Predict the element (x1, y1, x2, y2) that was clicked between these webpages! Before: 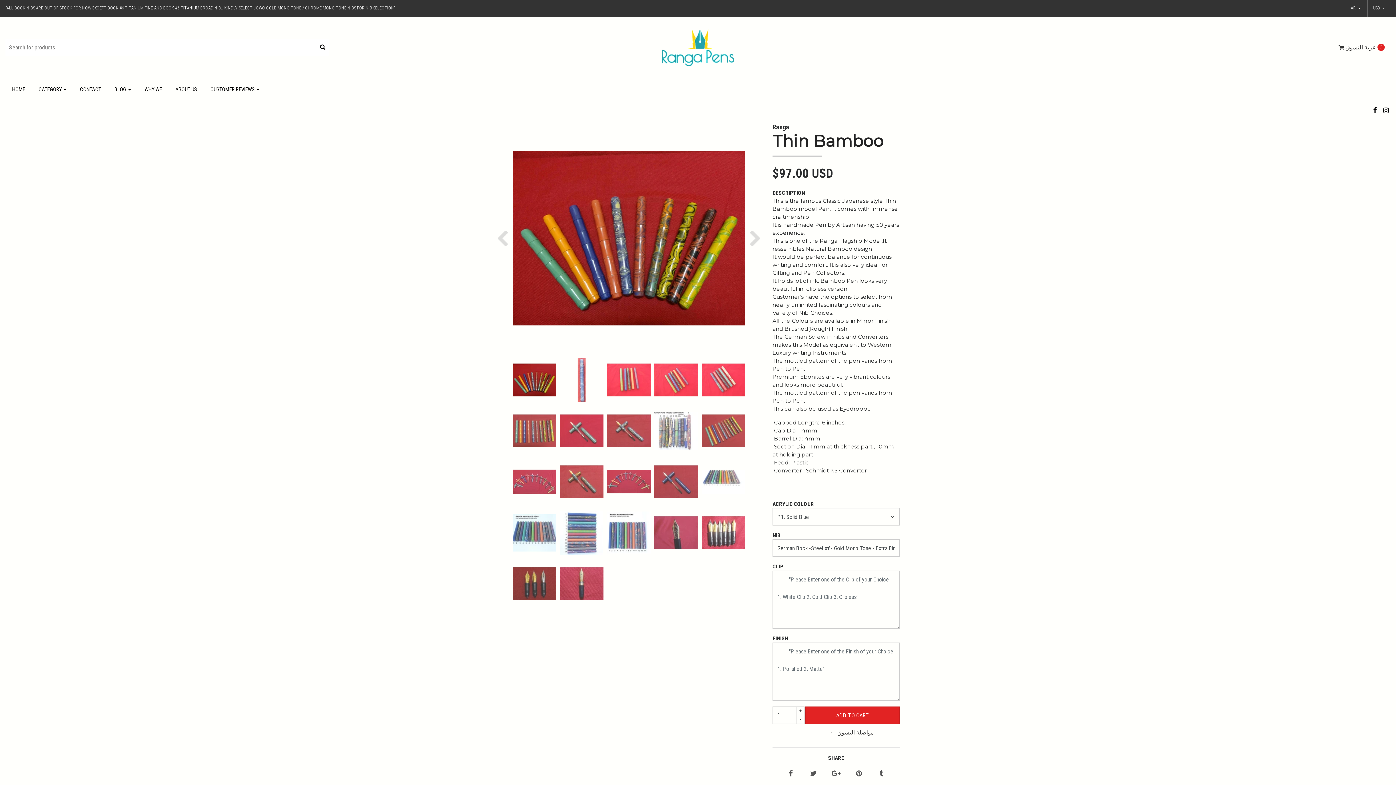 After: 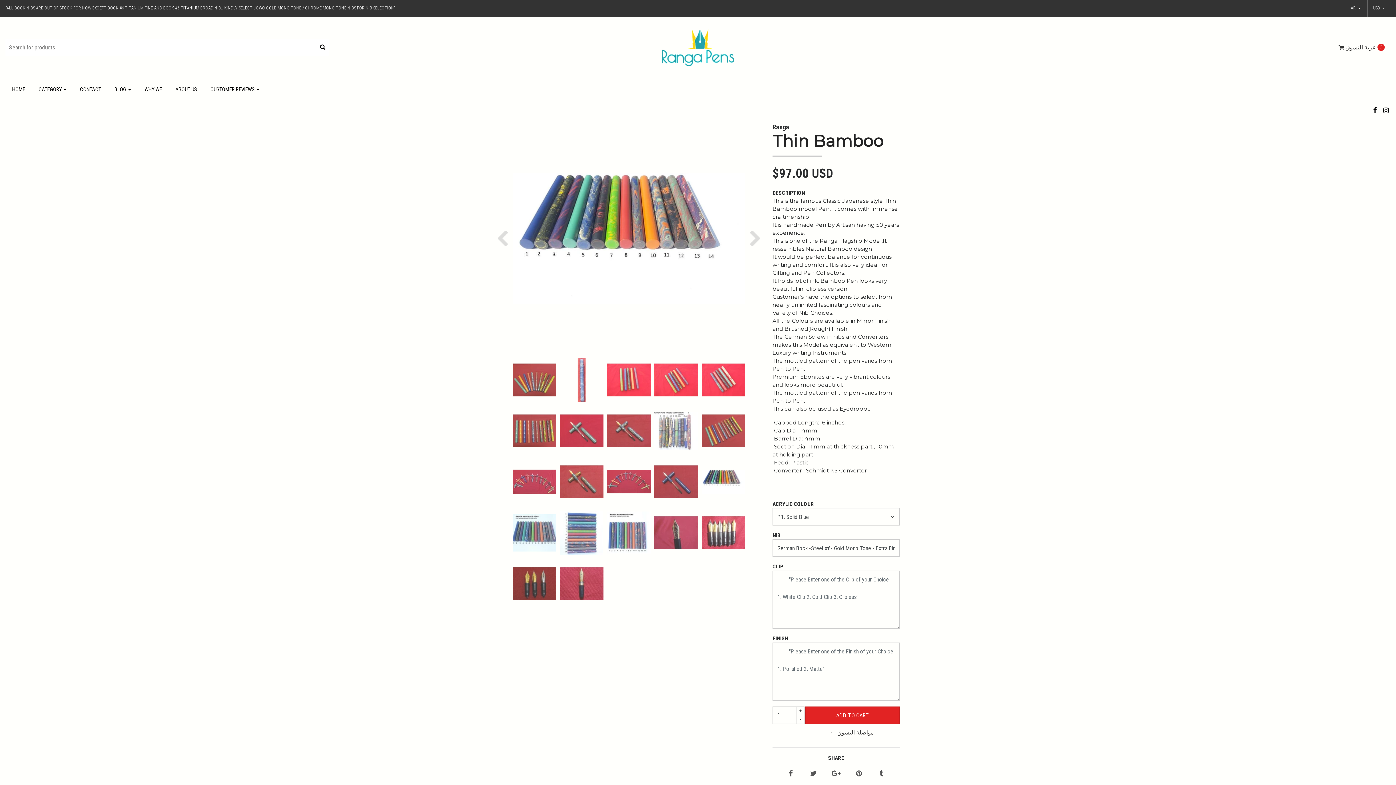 Action: bbox: (701, 460, 749, 507)